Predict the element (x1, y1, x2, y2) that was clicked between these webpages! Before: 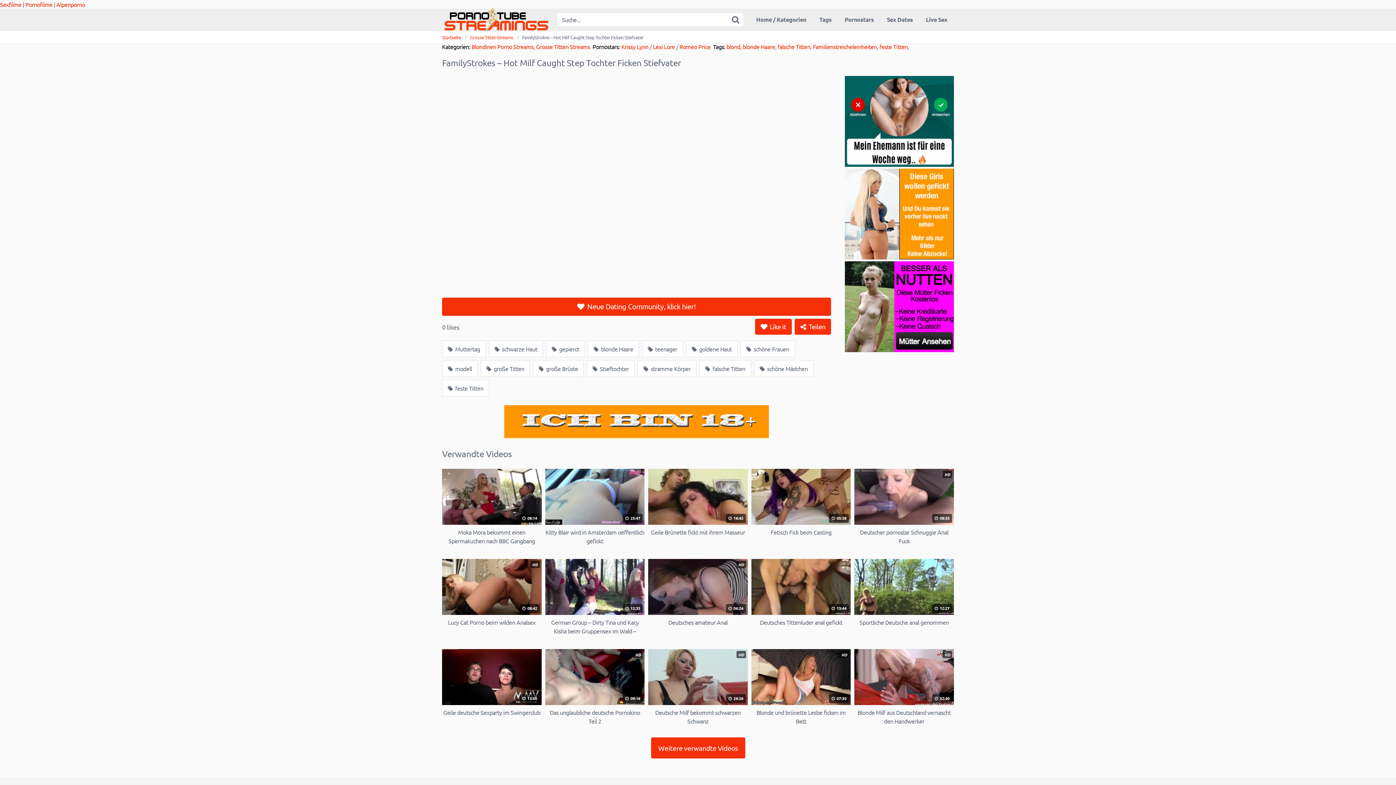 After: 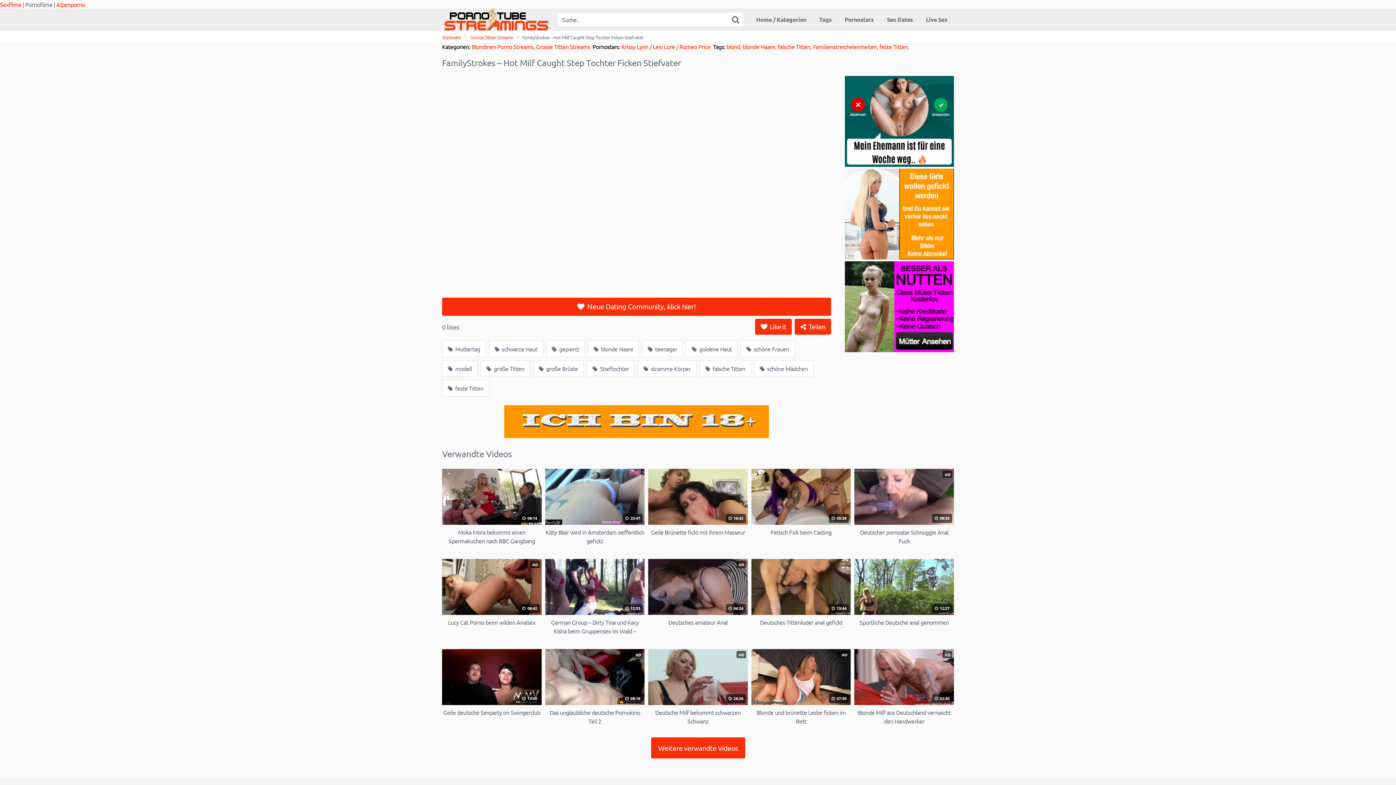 Action: label: Pornofilme bbox: (25, 0, 52, 8)